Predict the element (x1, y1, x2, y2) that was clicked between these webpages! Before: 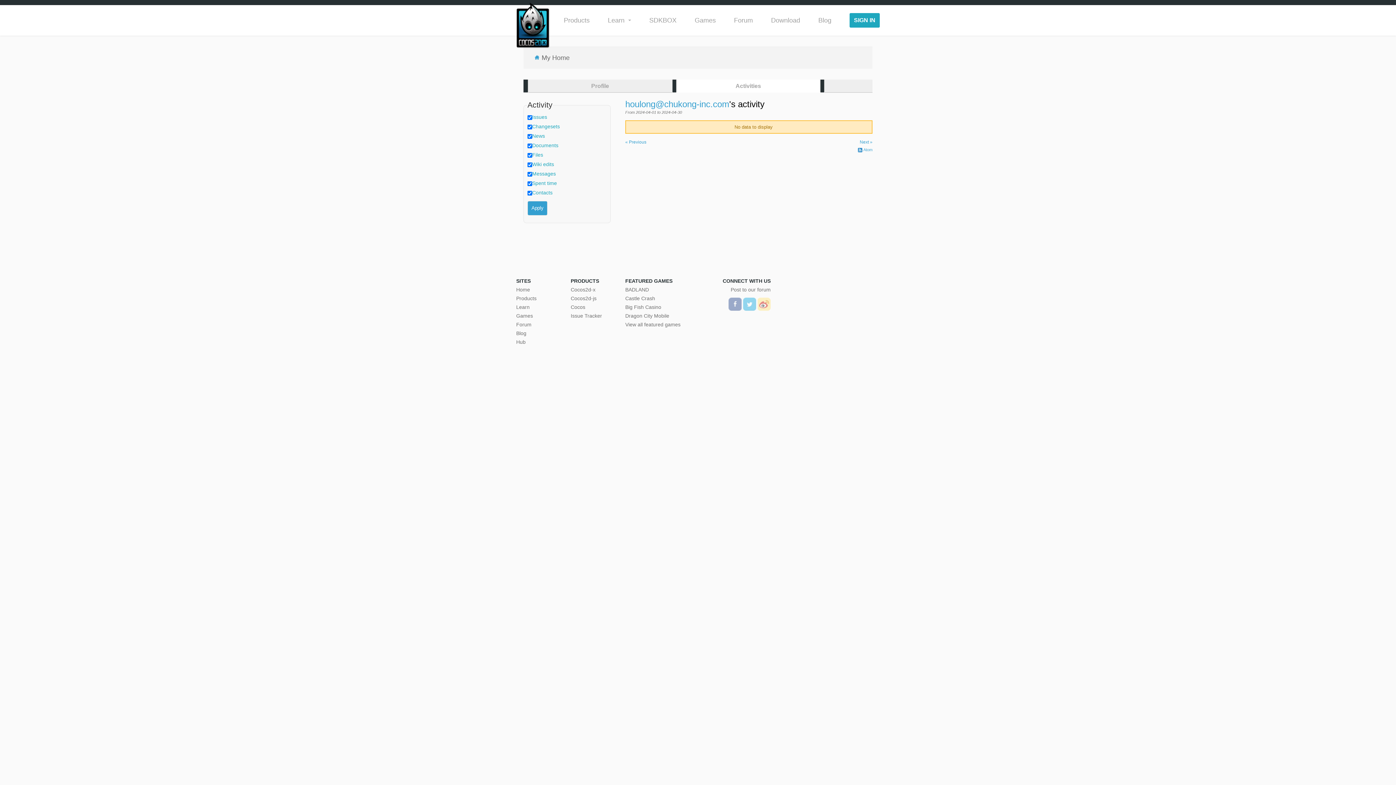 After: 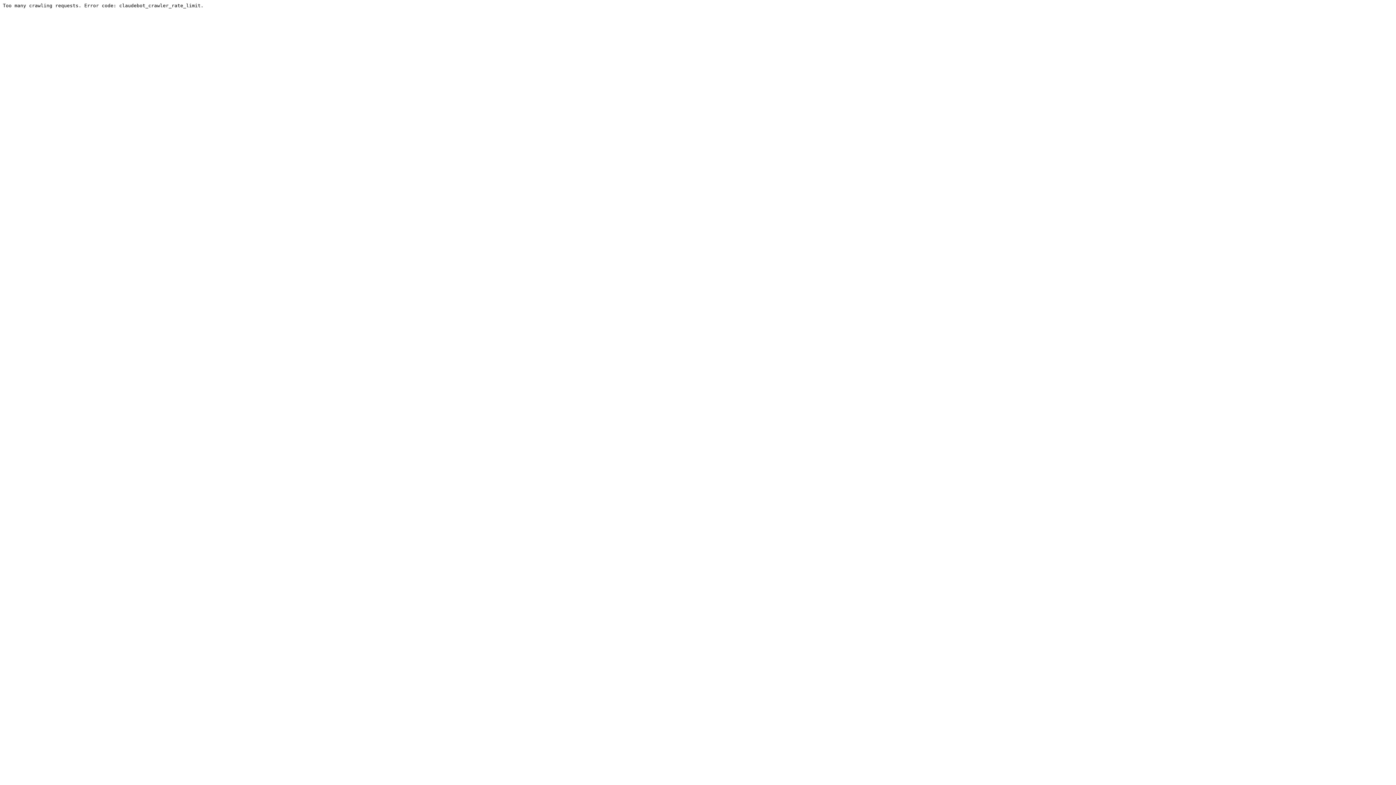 Action: label: Games bbox: (694, 13, 716, 27)